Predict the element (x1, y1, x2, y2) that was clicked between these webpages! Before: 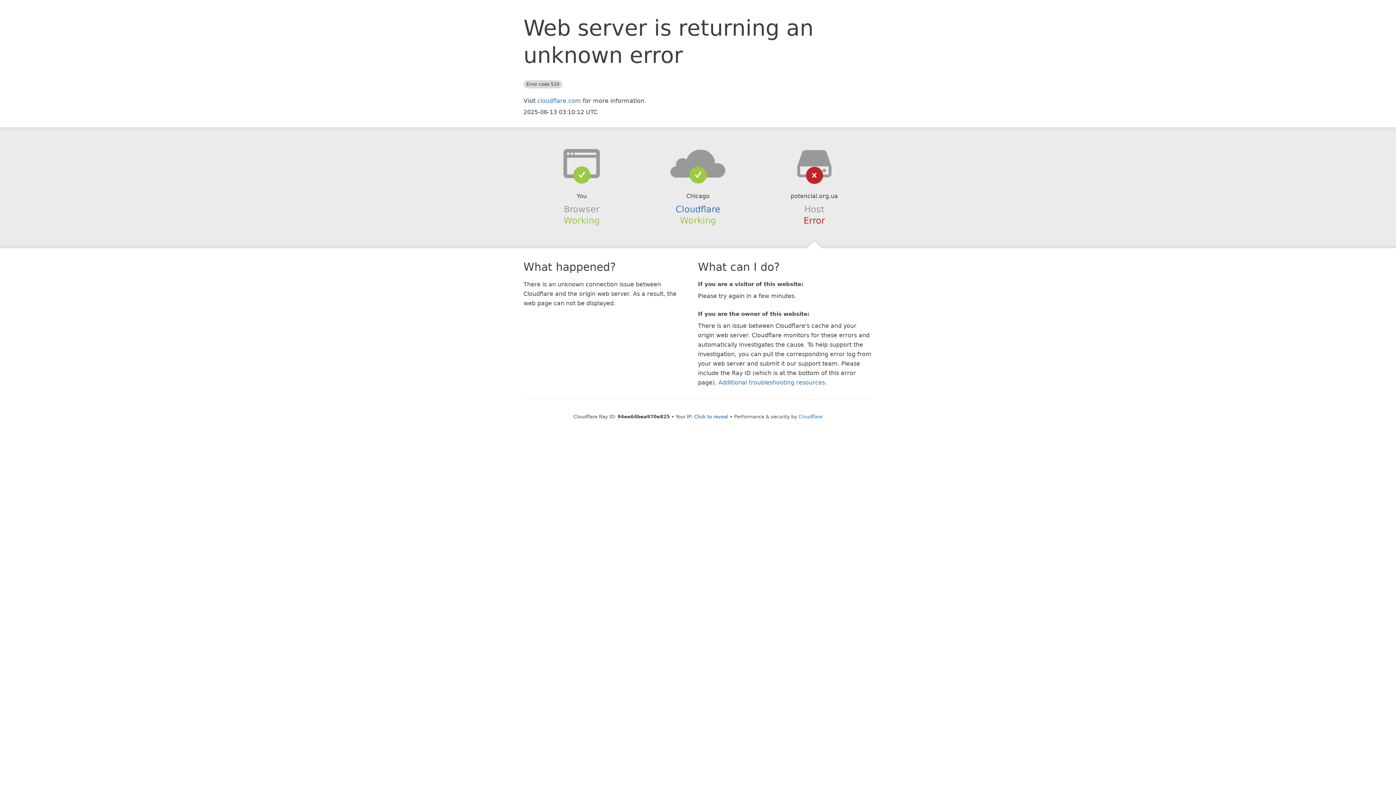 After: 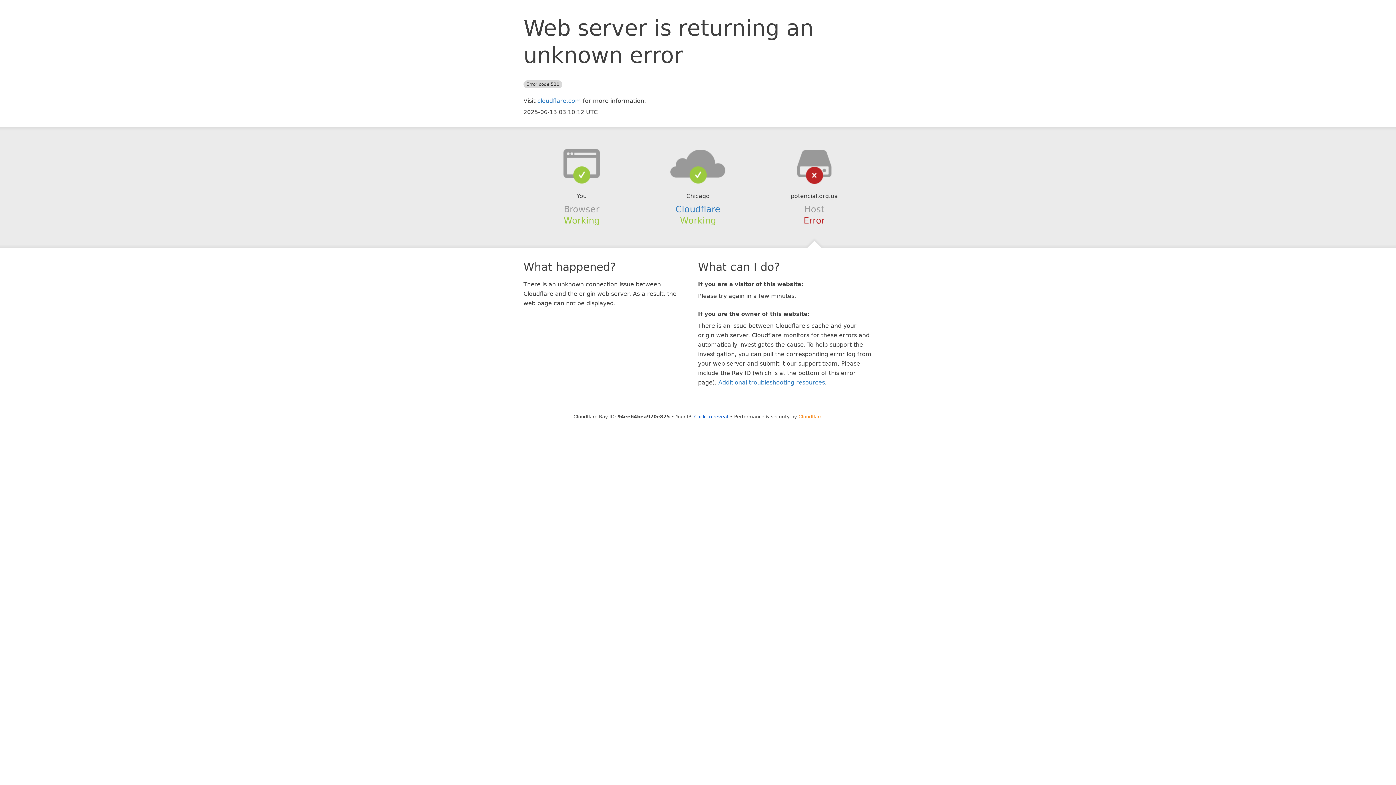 Action: bbox: (798, 414, 822, 419) label: Cloudflare